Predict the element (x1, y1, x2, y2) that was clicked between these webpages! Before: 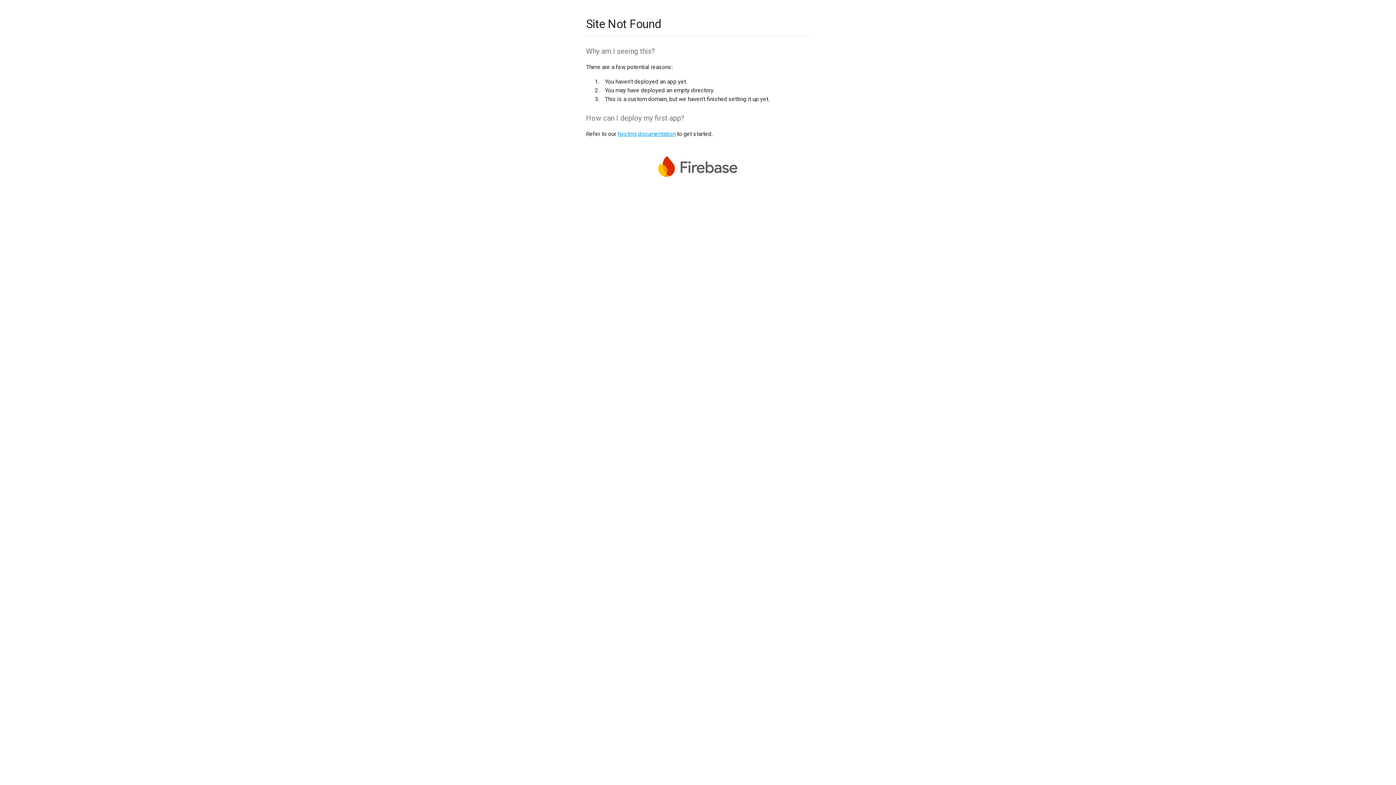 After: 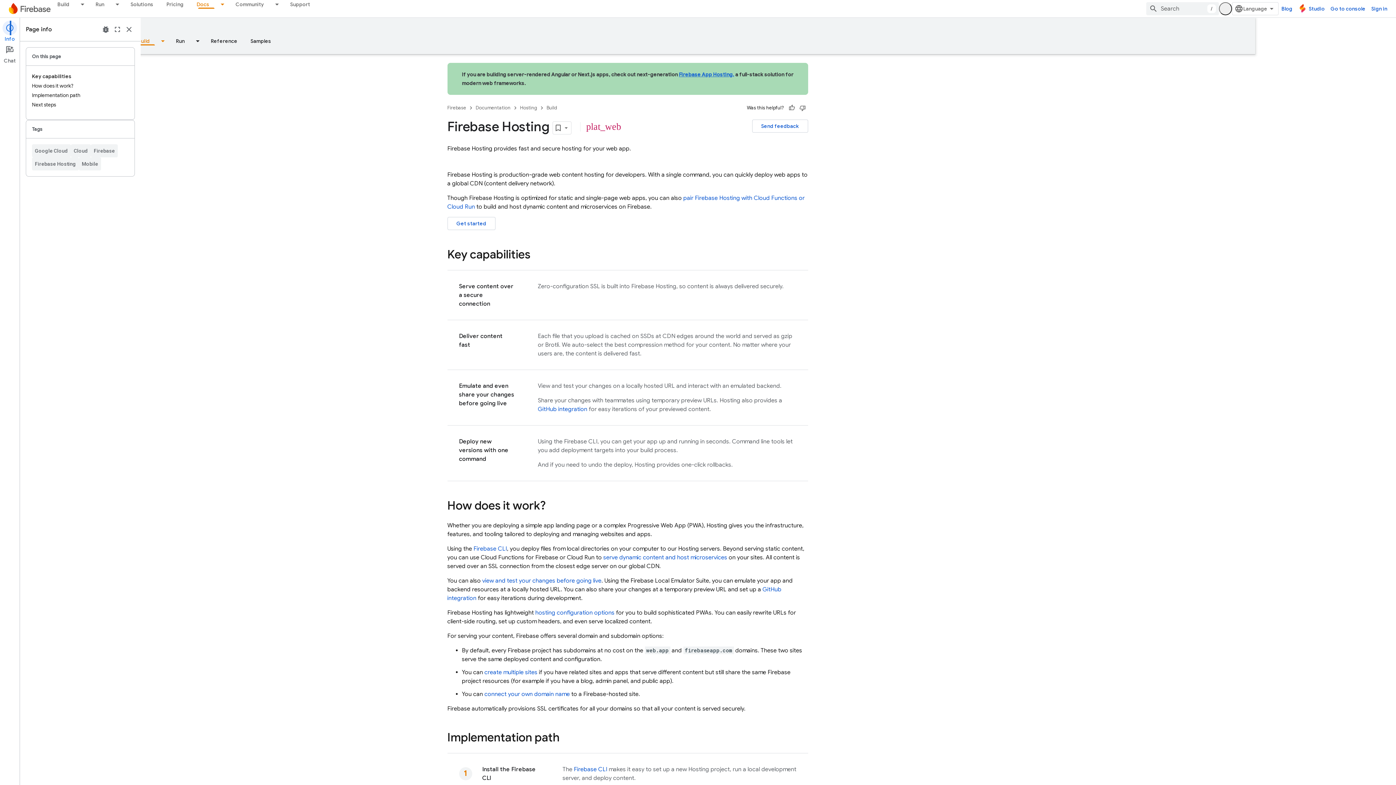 Action: label: hosting documentation bbox: (617, 130, 675, 137)